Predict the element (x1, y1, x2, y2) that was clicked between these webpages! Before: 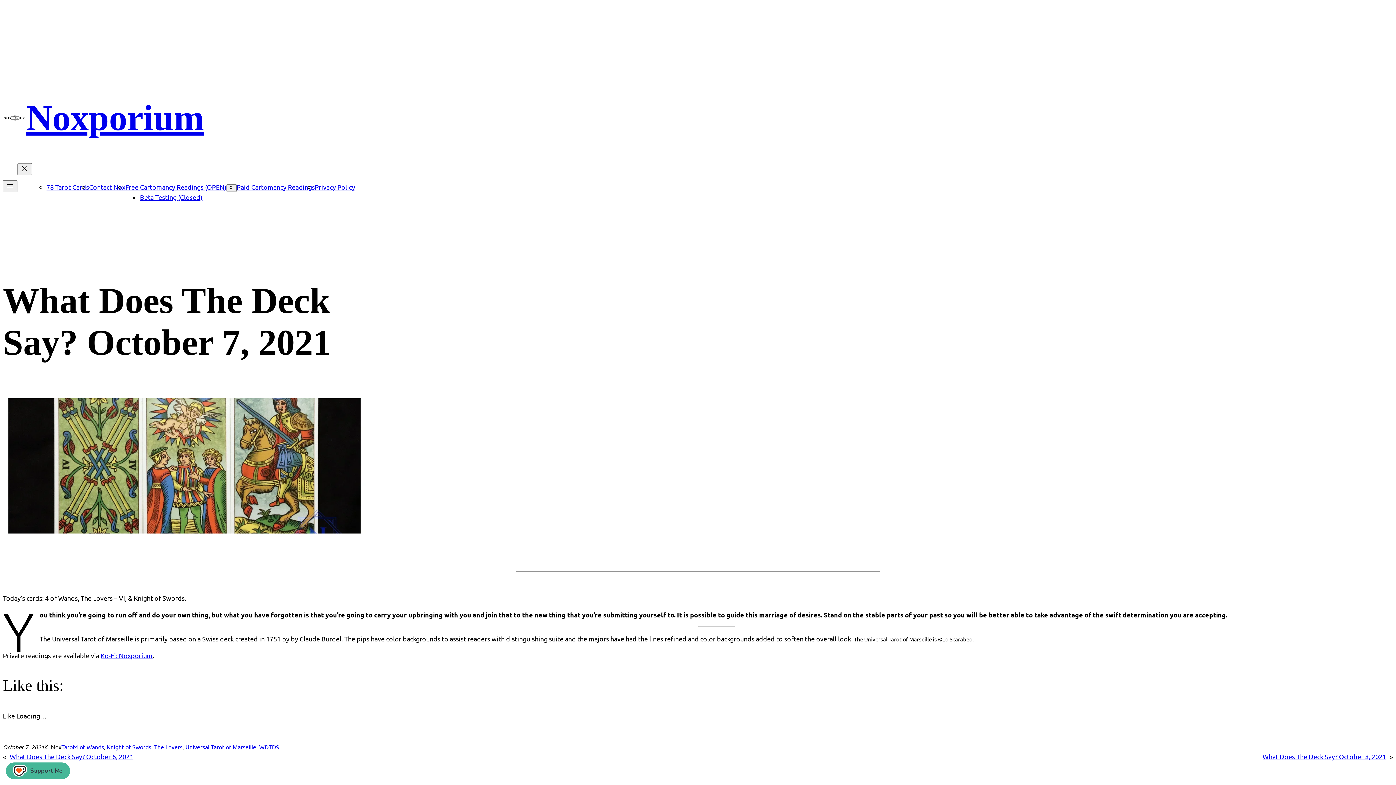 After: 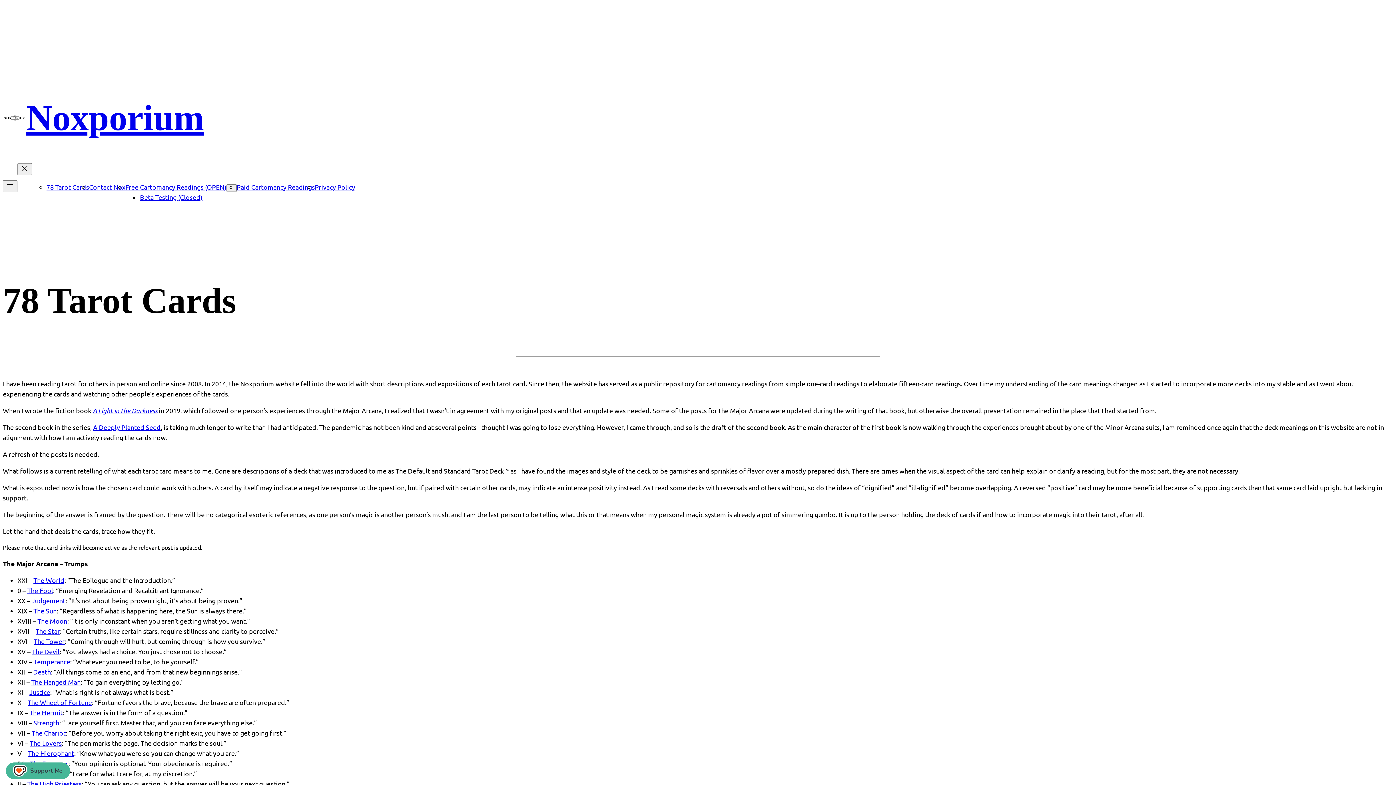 Action: bbox: (46, 183, 89, 190) label: 78 Tarot Cards